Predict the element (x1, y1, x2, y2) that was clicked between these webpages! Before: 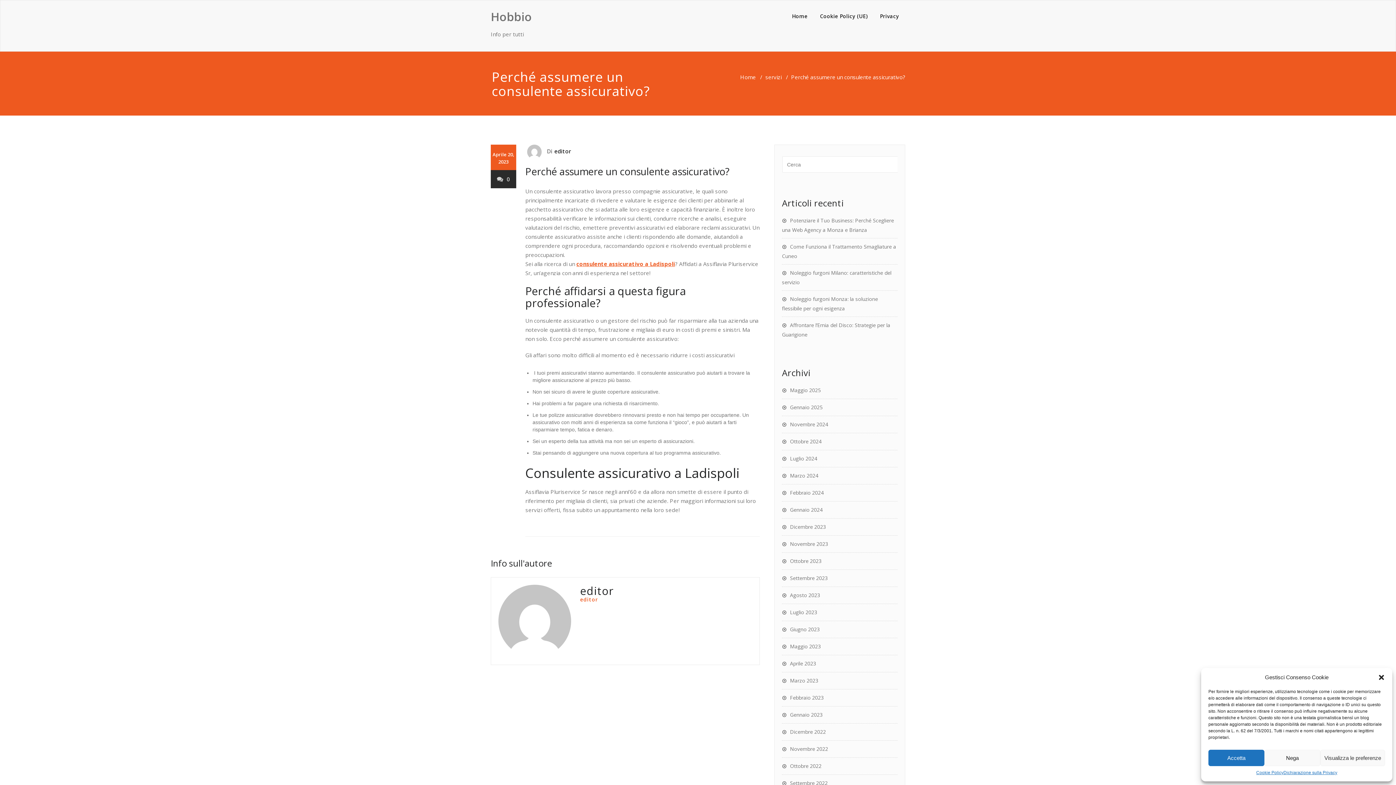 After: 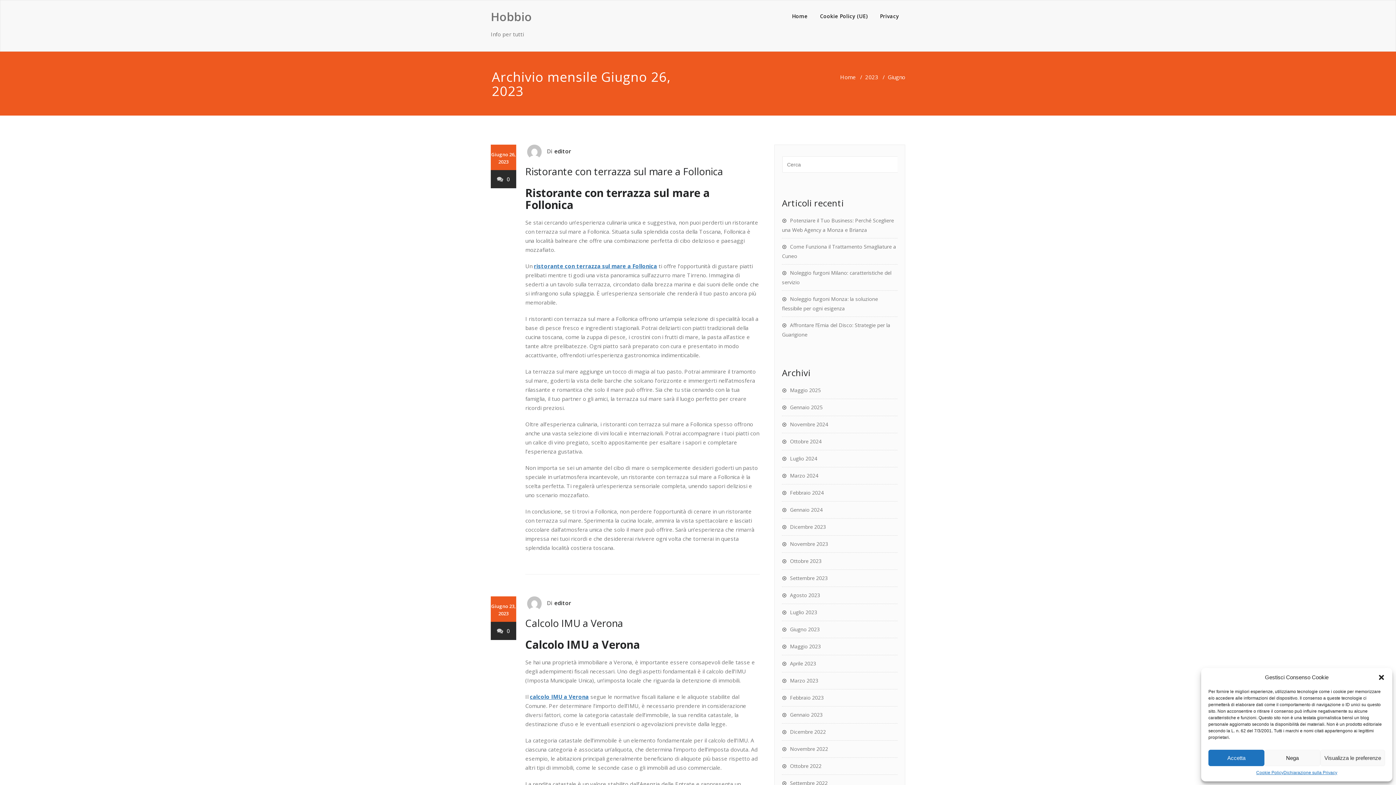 Action: label: Giugno 2023 bbox: (782, 626, 820, 633)